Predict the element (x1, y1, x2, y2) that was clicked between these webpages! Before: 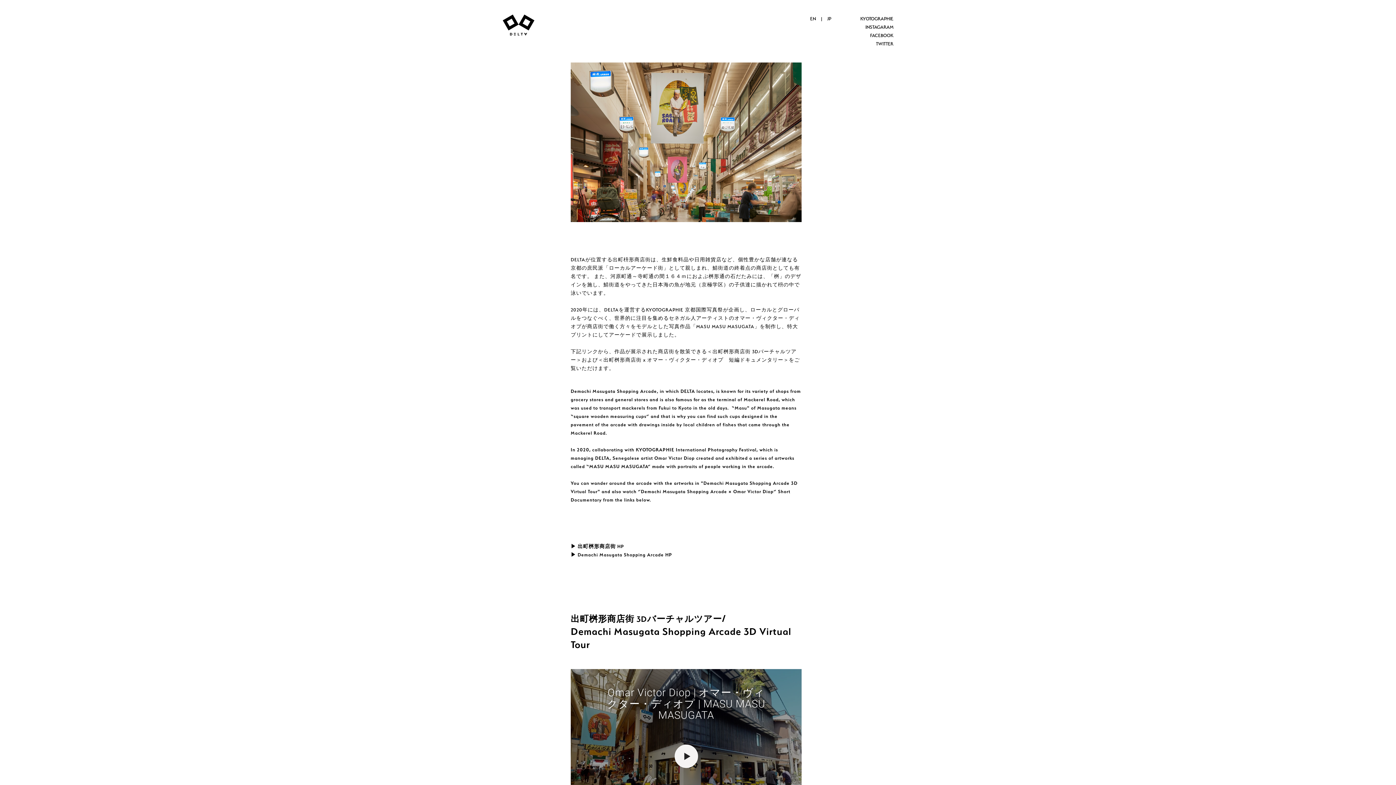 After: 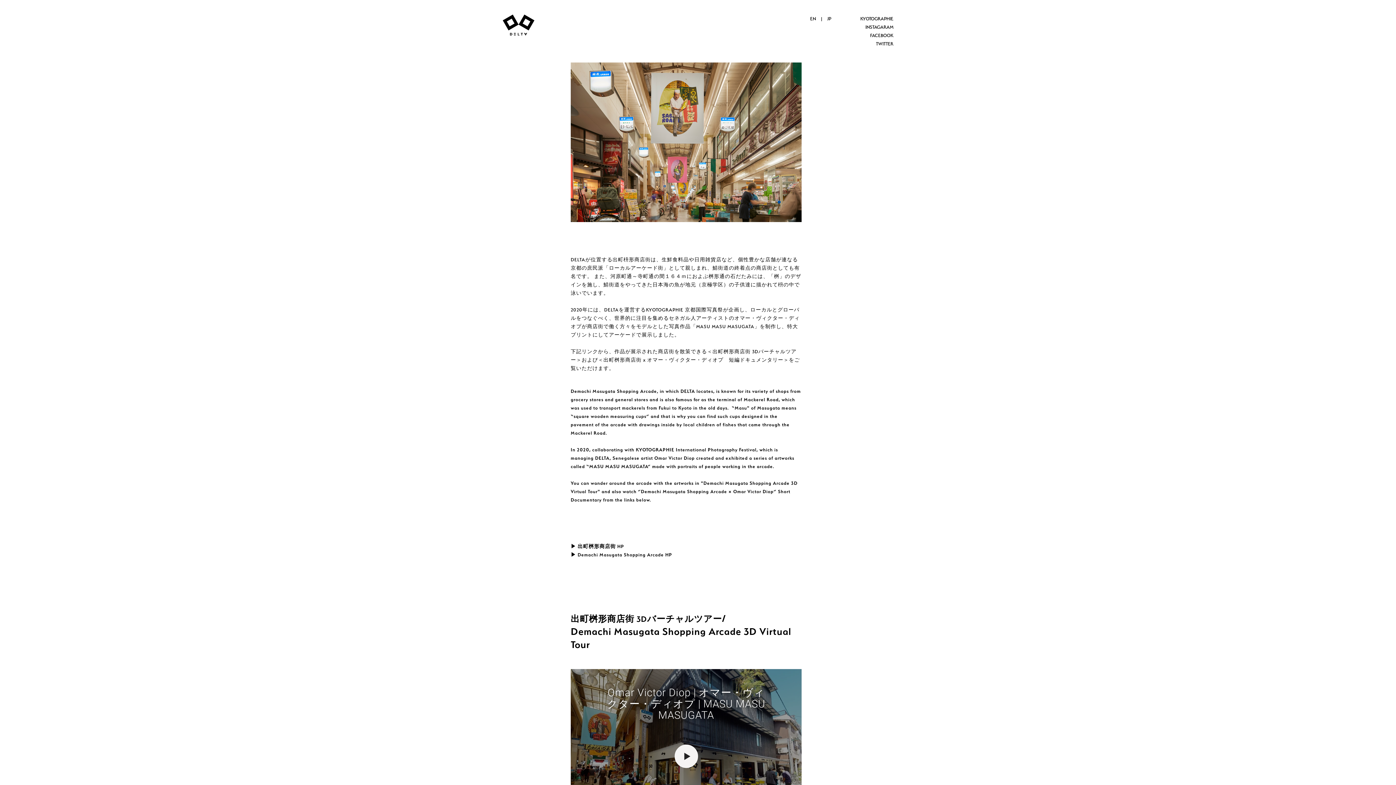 Action: bbox: (1372, 422, 1385, 427)